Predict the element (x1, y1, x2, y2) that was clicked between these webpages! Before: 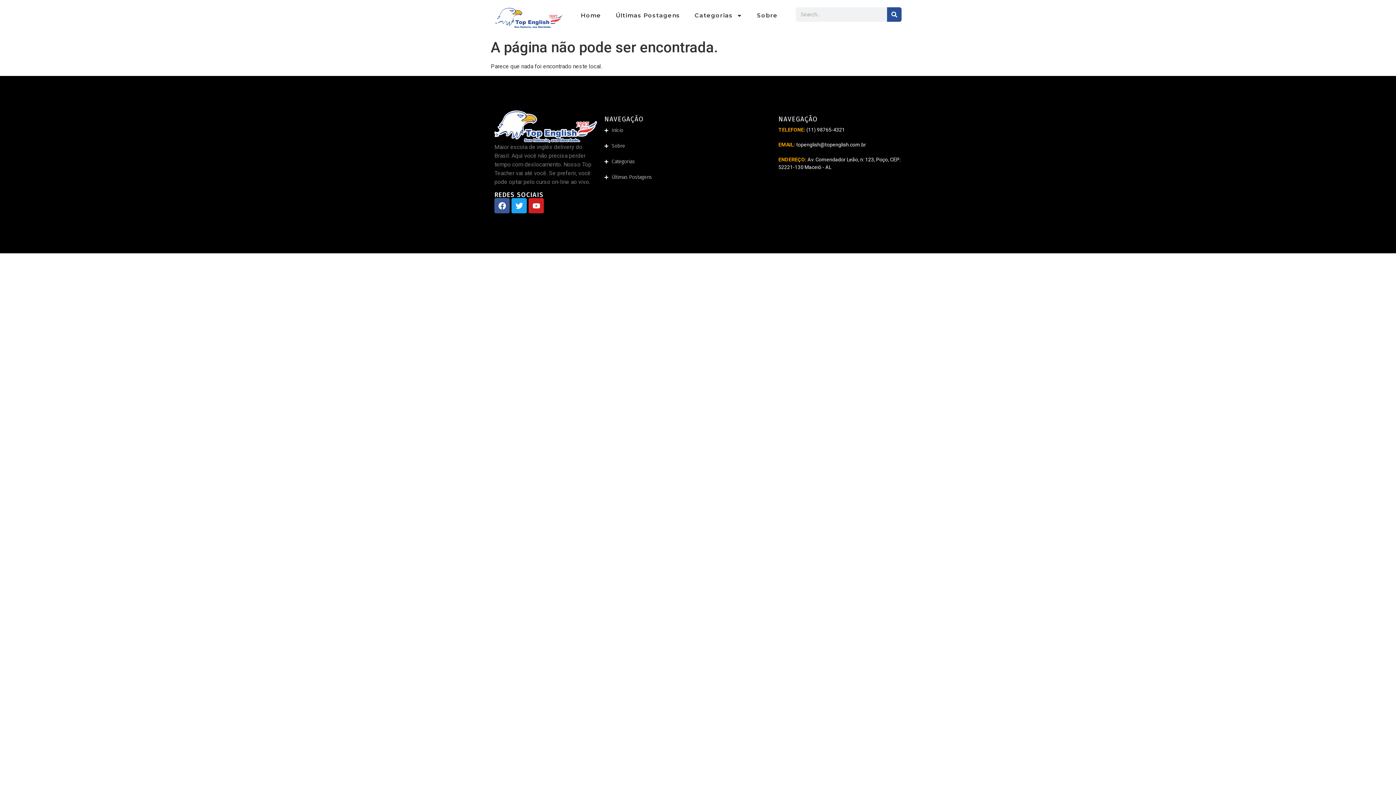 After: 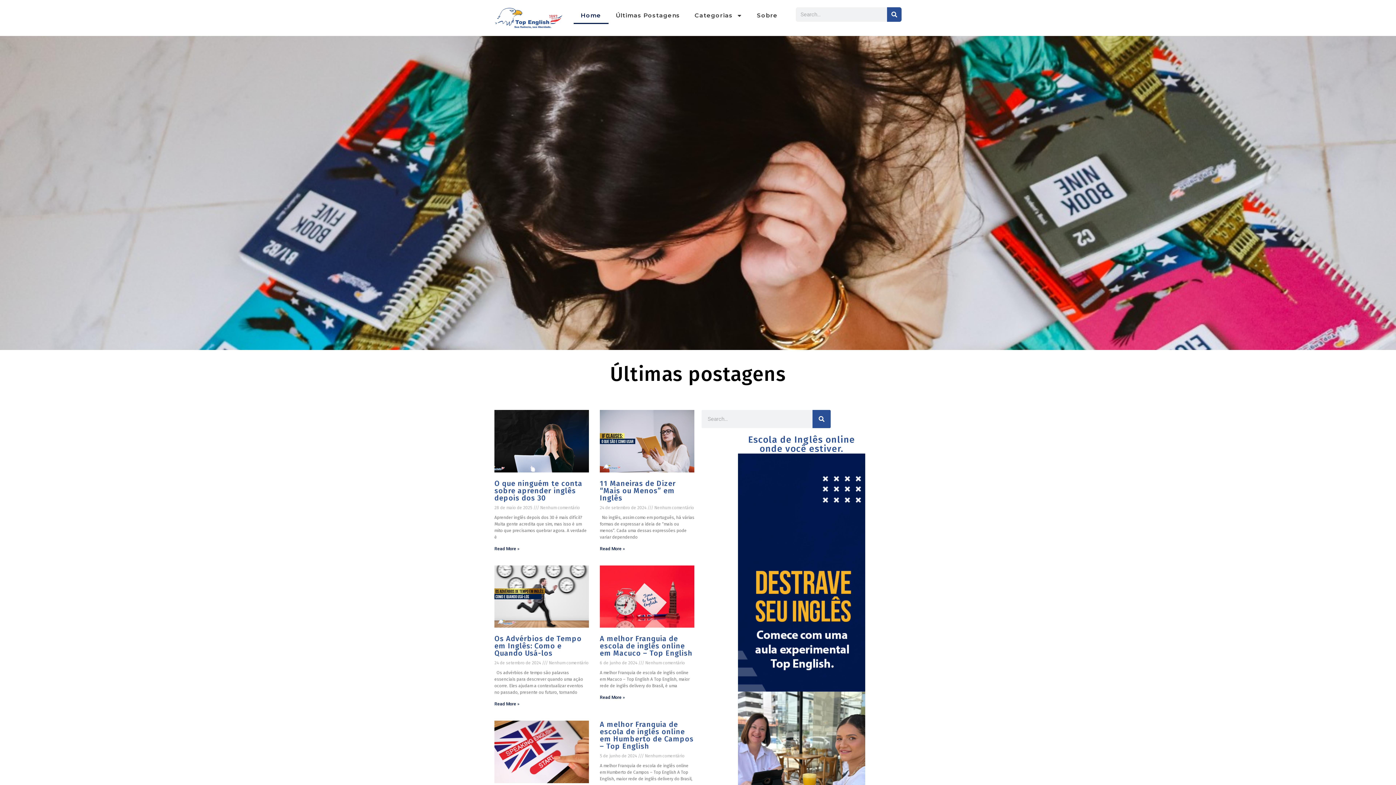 Action: label: Home bbox: (573, 7, 608, 24)